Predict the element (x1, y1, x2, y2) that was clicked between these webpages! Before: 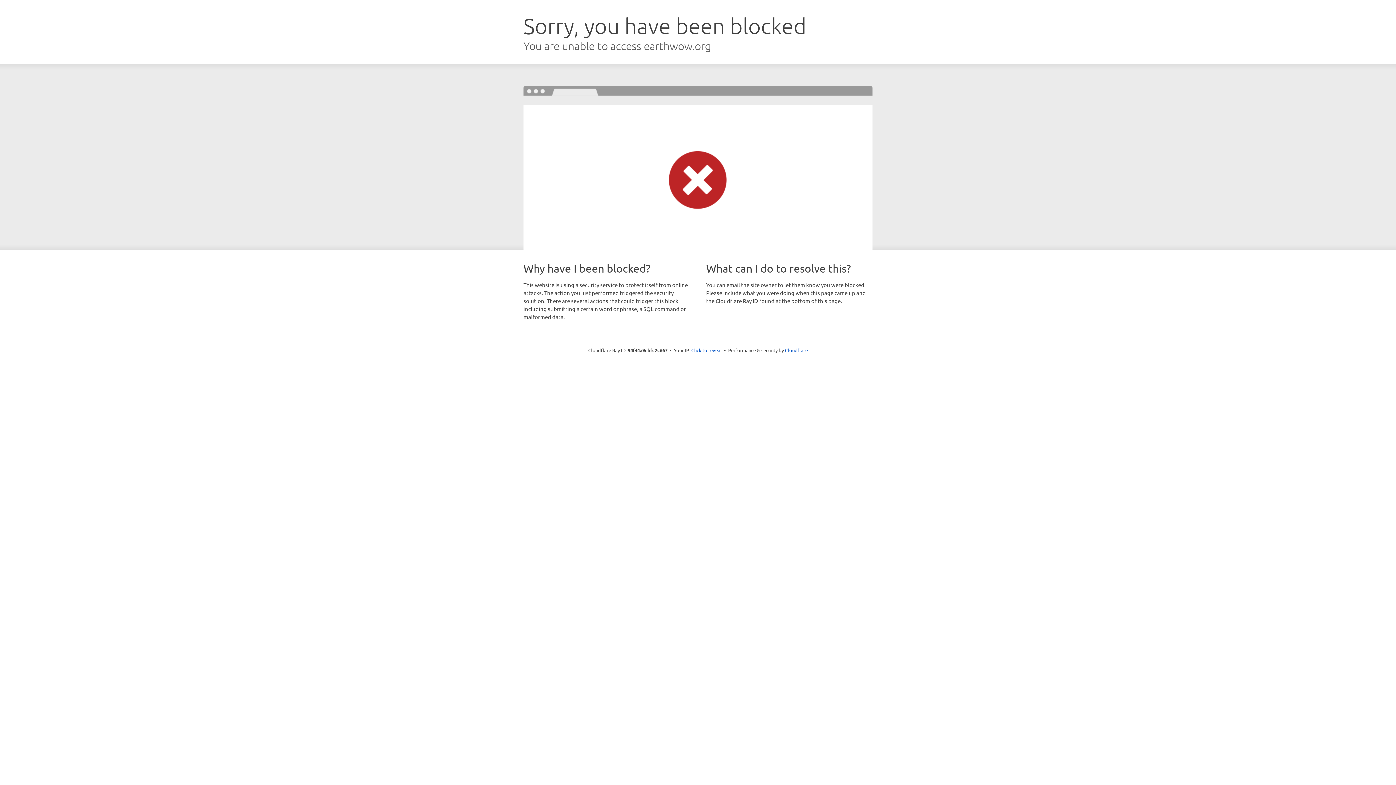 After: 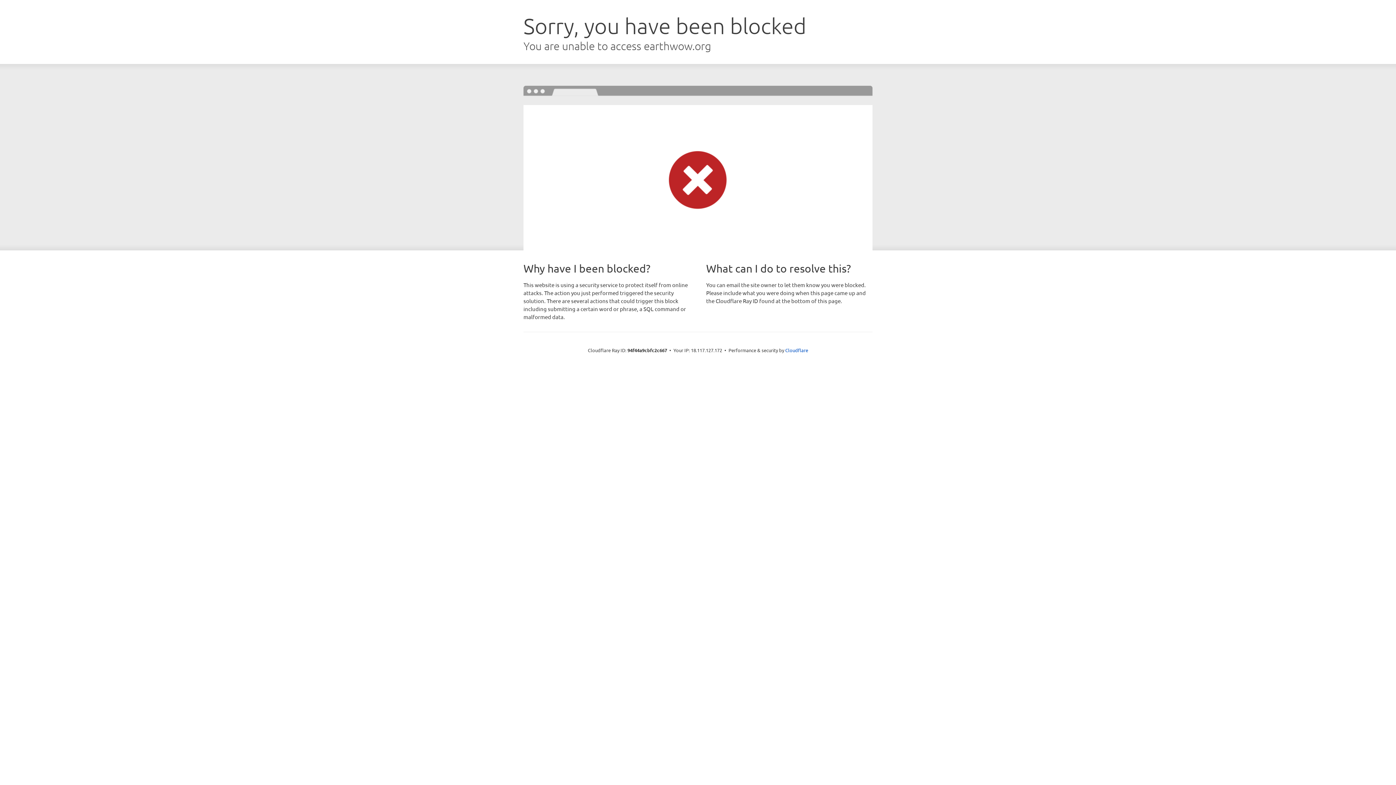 Action: label: Click to reveal bbox: (691, 346, 722, 353)